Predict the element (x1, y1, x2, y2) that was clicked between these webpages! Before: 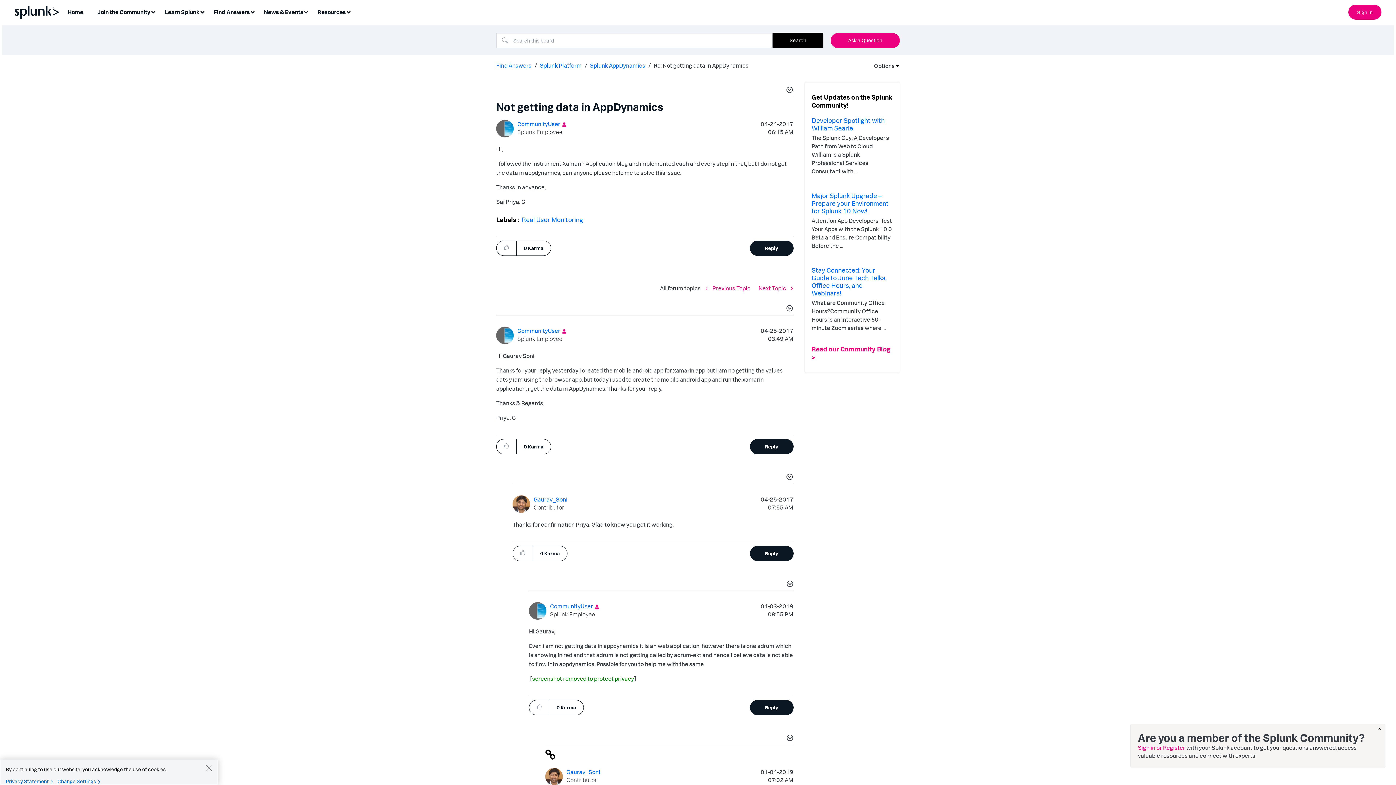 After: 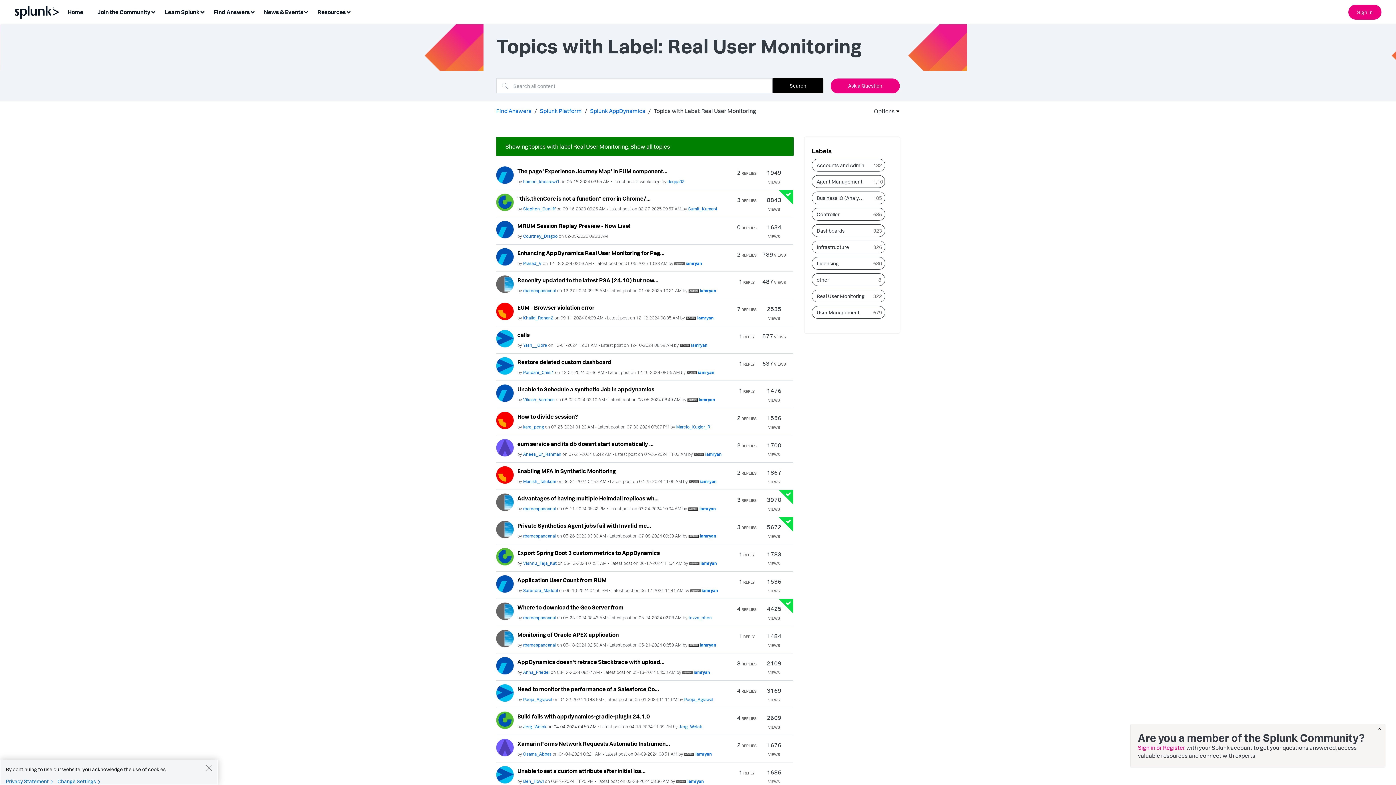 Action: label: Real User Monitoring bbox: (521, 216, 585, 222)